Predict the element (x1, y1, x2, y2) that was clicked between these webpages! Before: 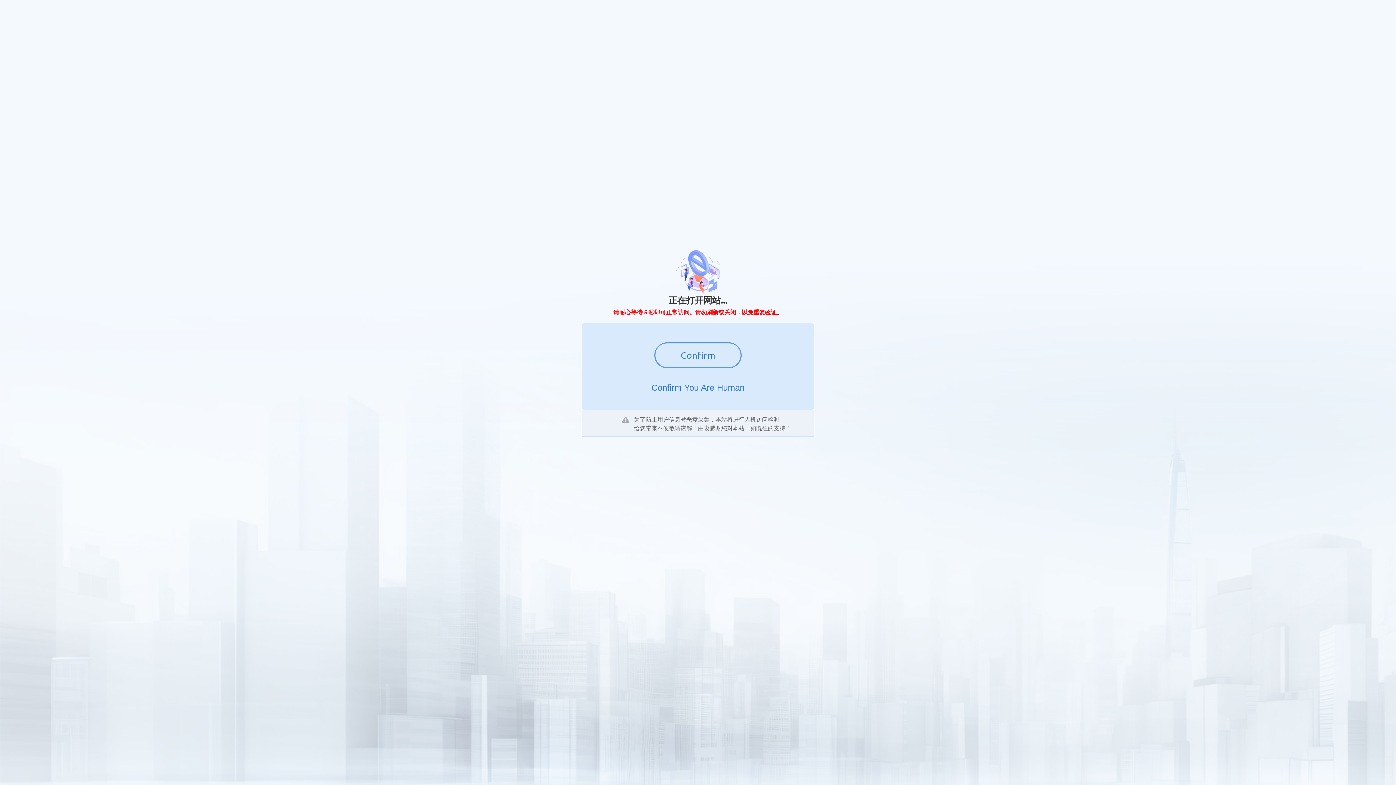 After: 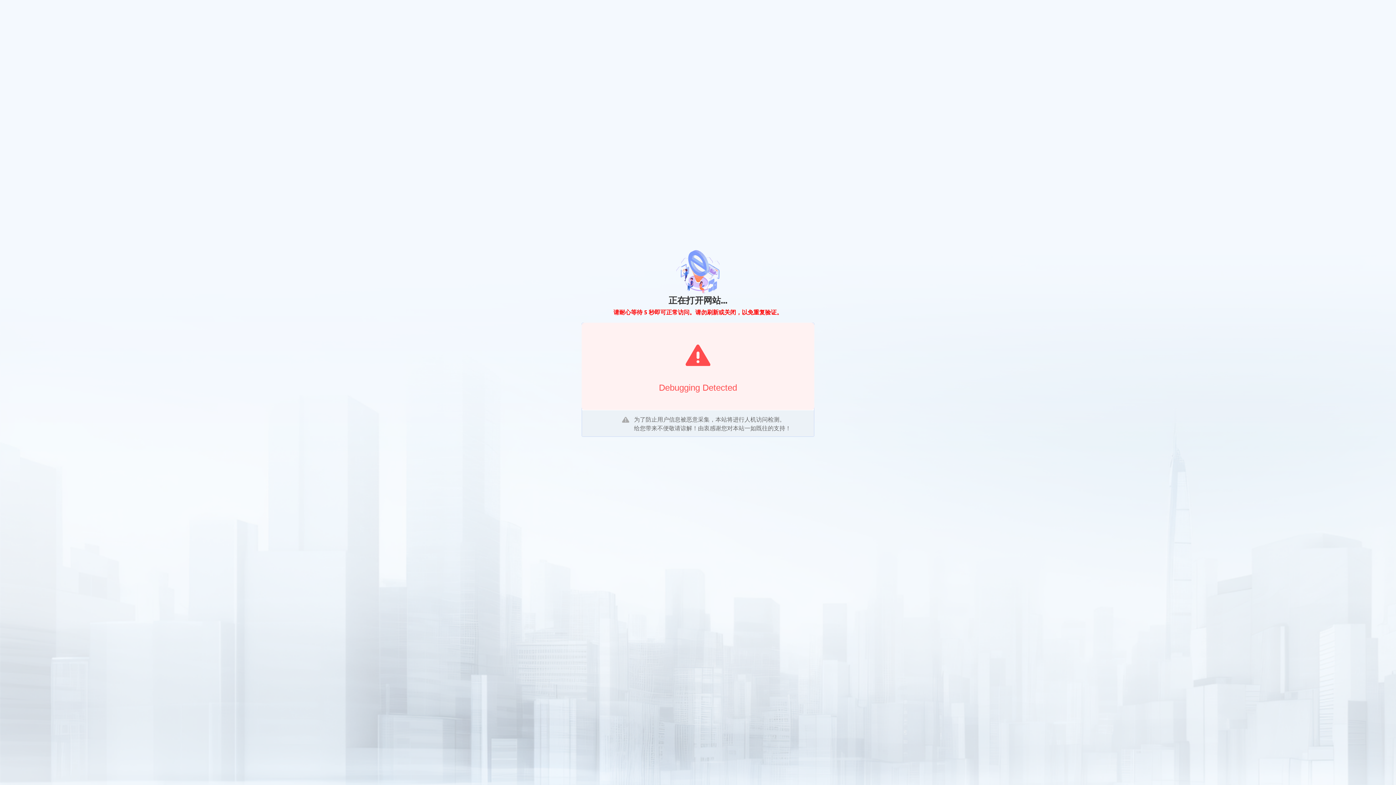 Action: bbox: (654, 342, 741, 368) label: Confirm